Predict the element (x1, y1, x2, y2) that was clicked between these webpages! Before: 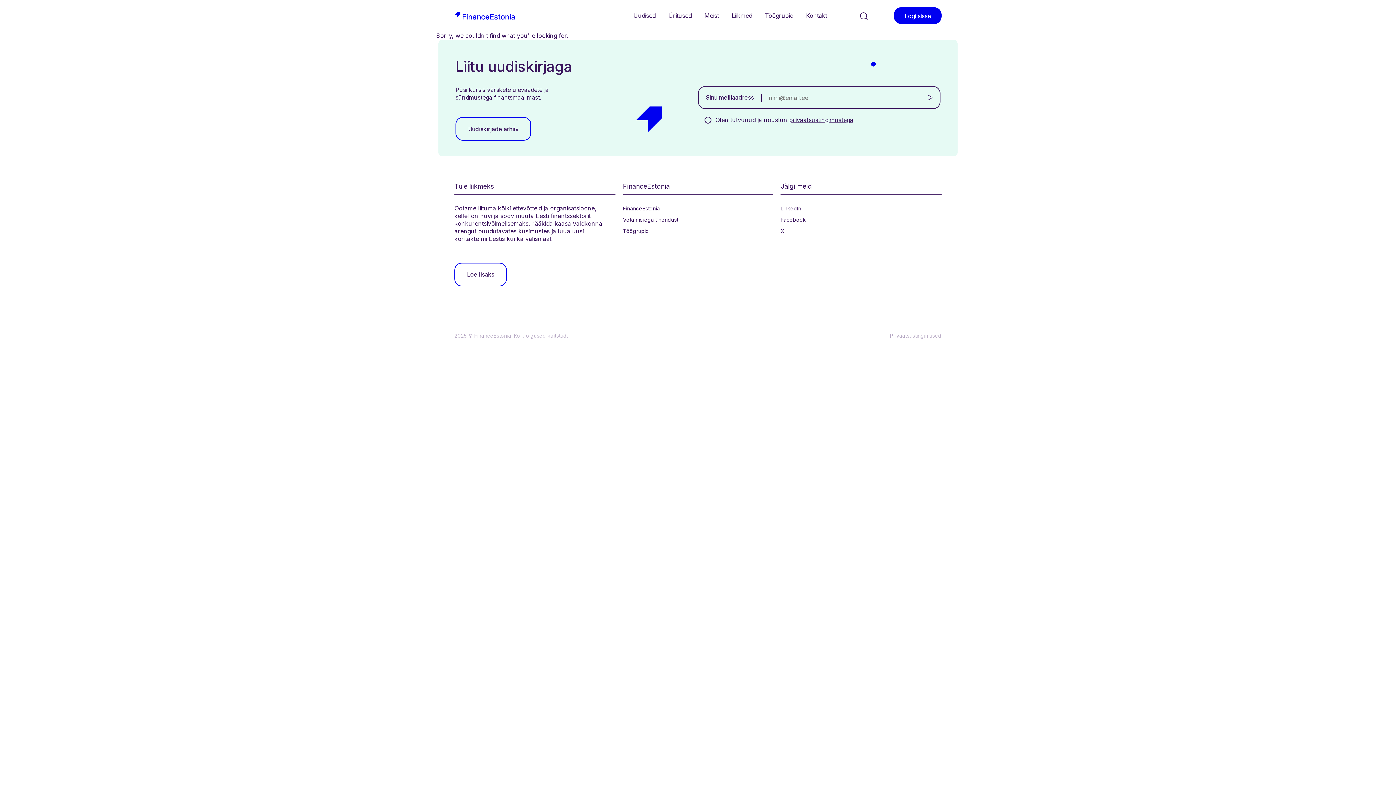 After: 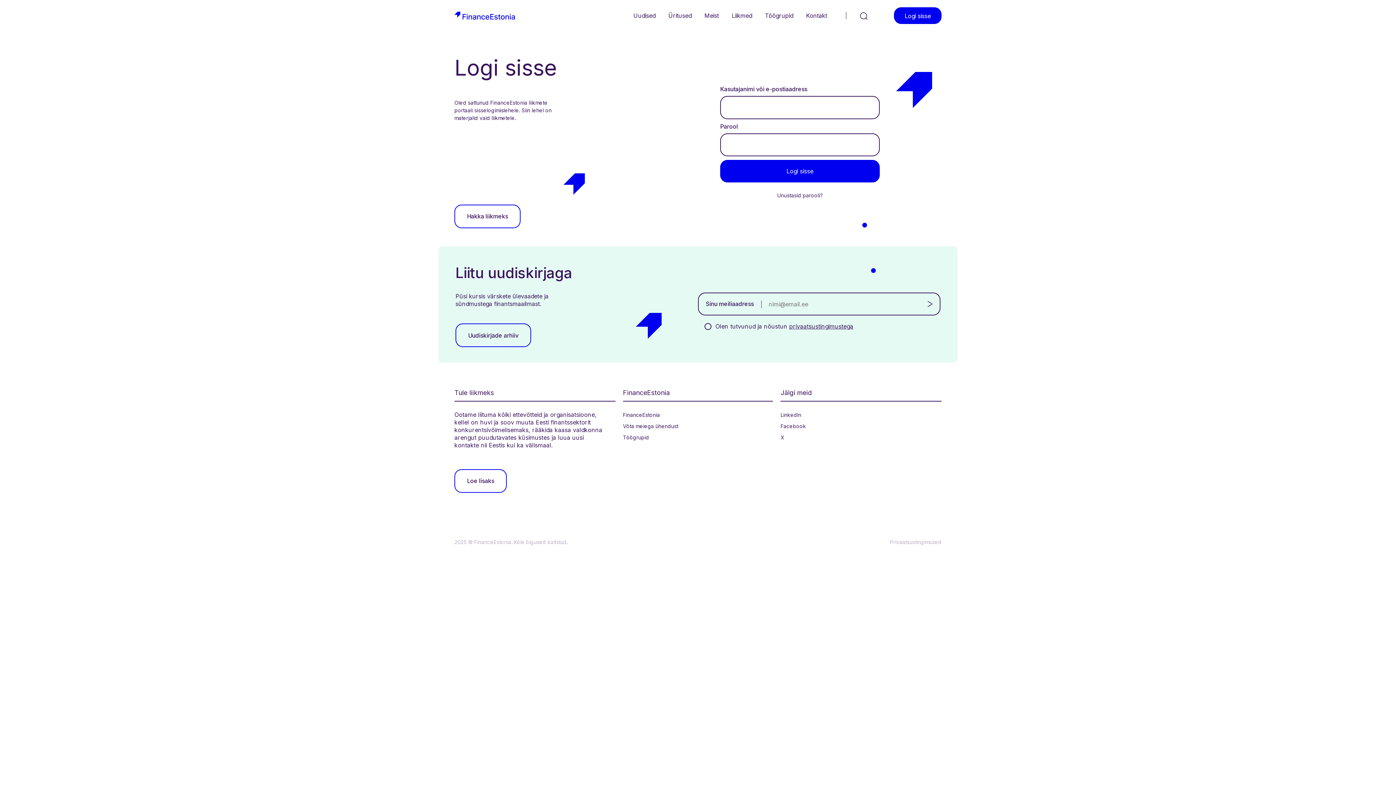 Action: label: Logi sisse bbox: (894, 7, 941, 24)